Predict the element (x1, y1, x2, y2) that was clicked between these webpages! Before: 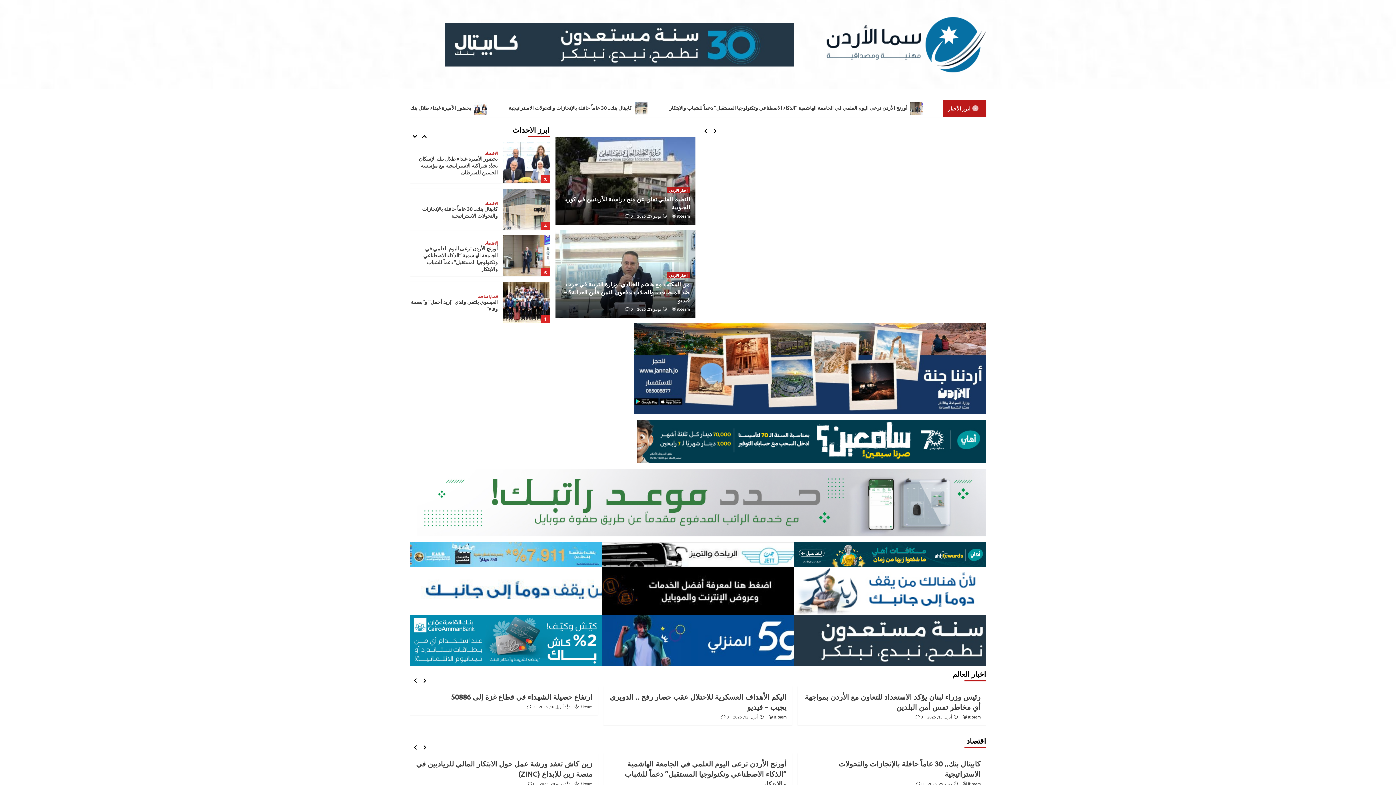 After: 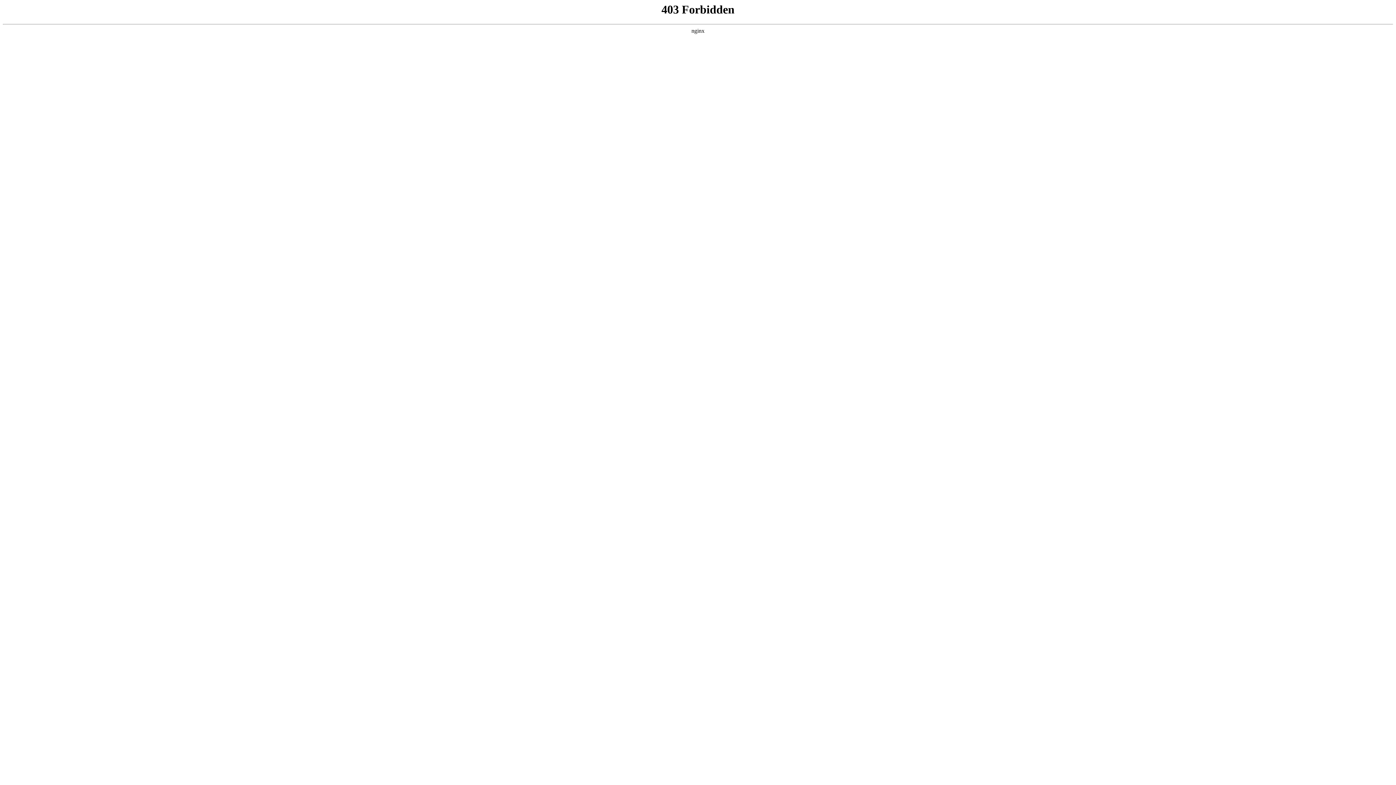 Action: label: it-team bbox: (579, 714, 592, 720)